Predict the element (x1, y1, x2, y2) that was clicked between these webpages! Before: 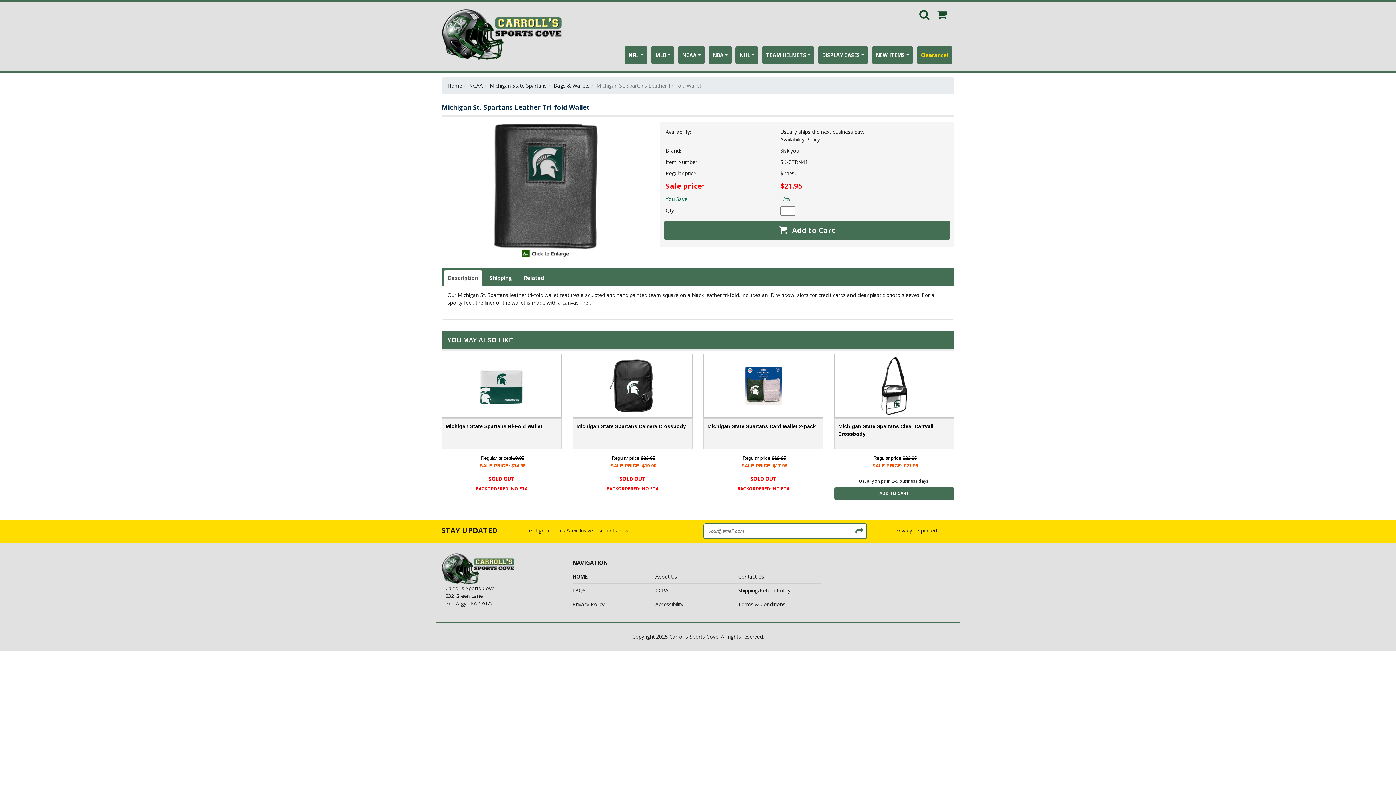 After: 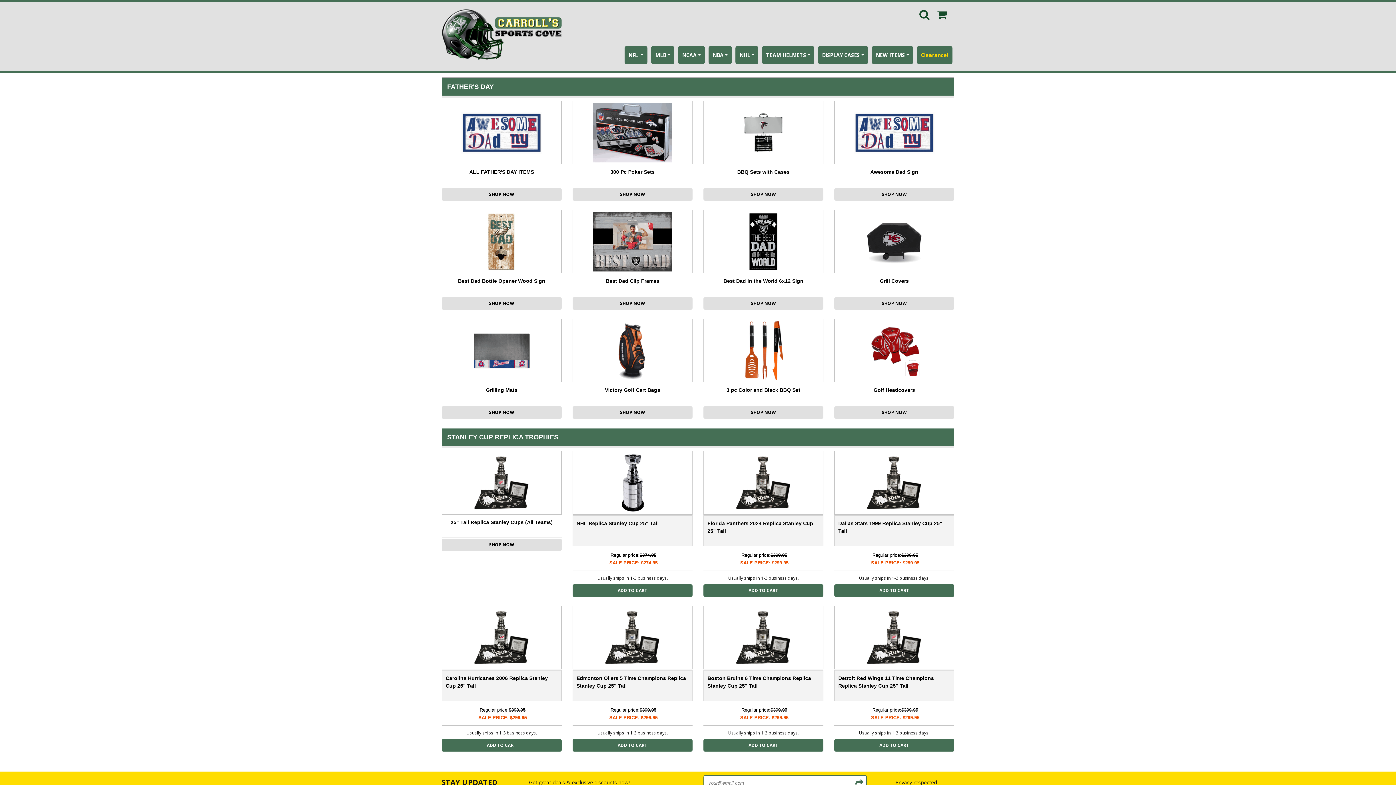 Action: bbox: (441, 565, 514, 572)